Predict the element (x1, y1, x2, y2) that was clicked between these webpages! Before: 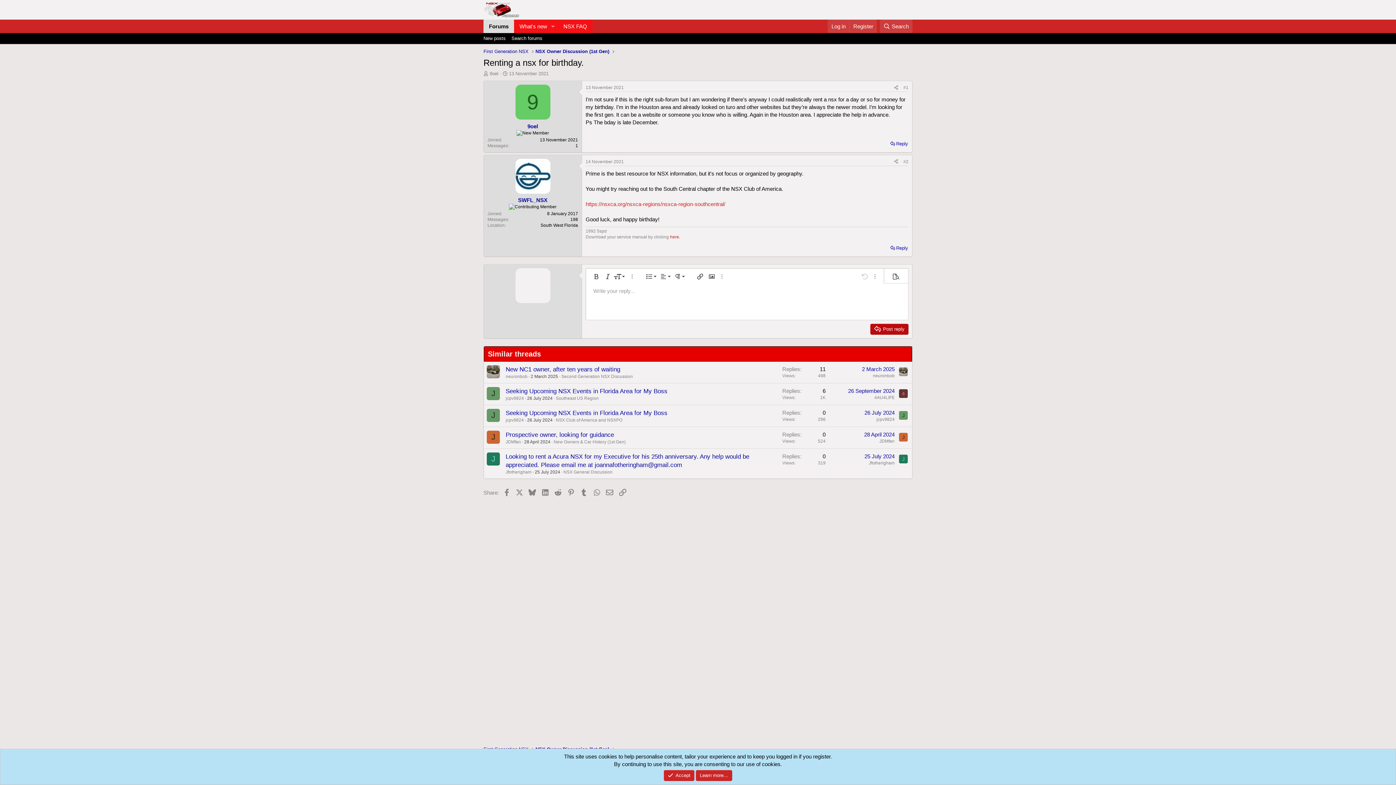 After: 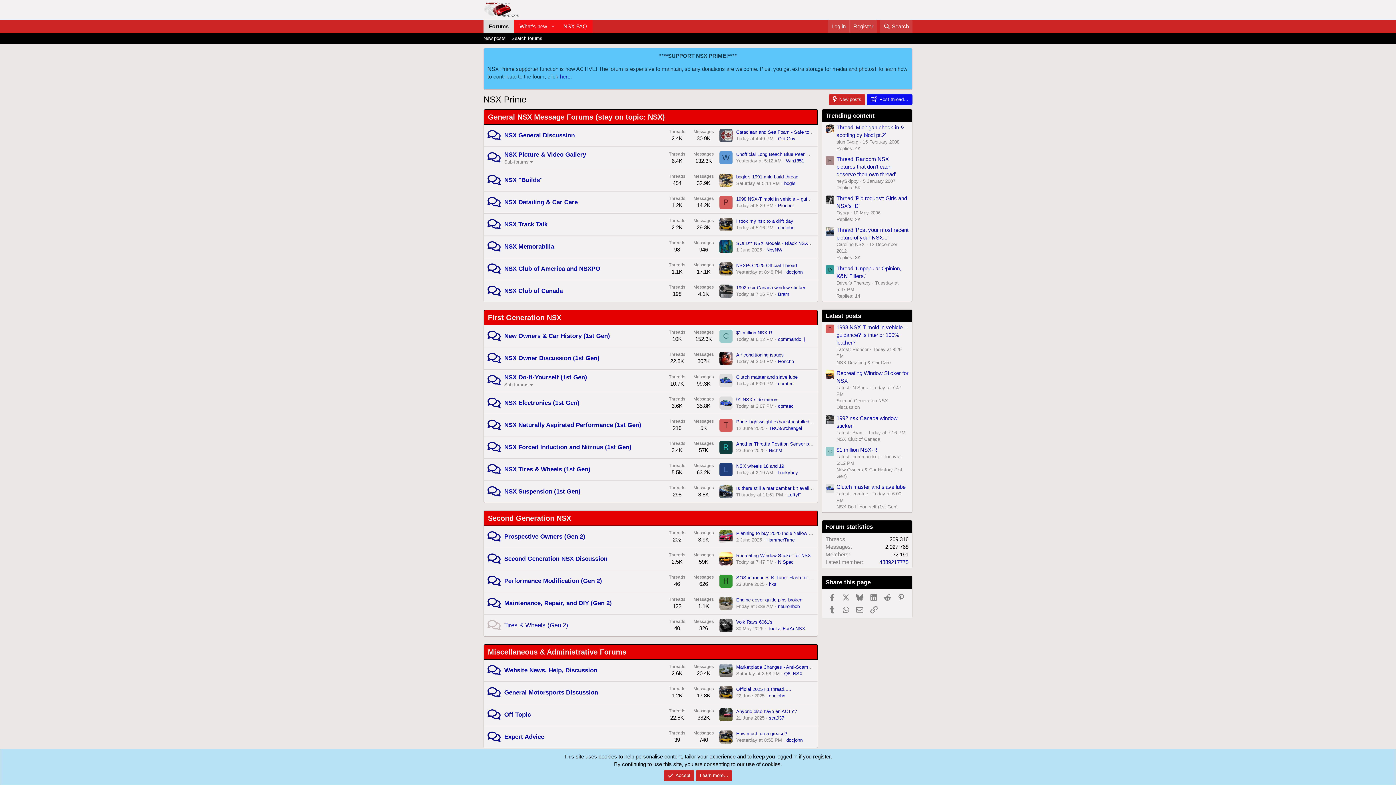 Action: label: Forums bbox: (483, 19, 514, 33)